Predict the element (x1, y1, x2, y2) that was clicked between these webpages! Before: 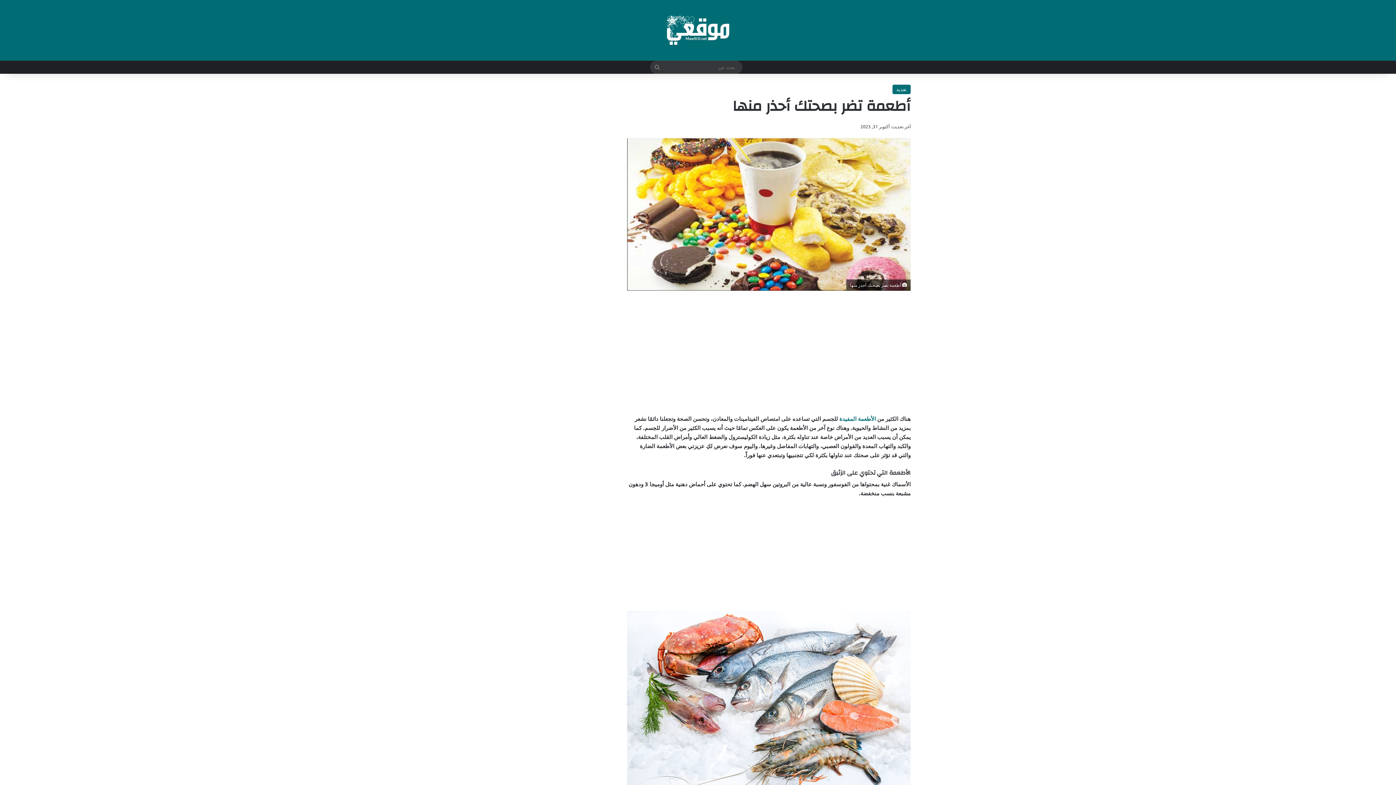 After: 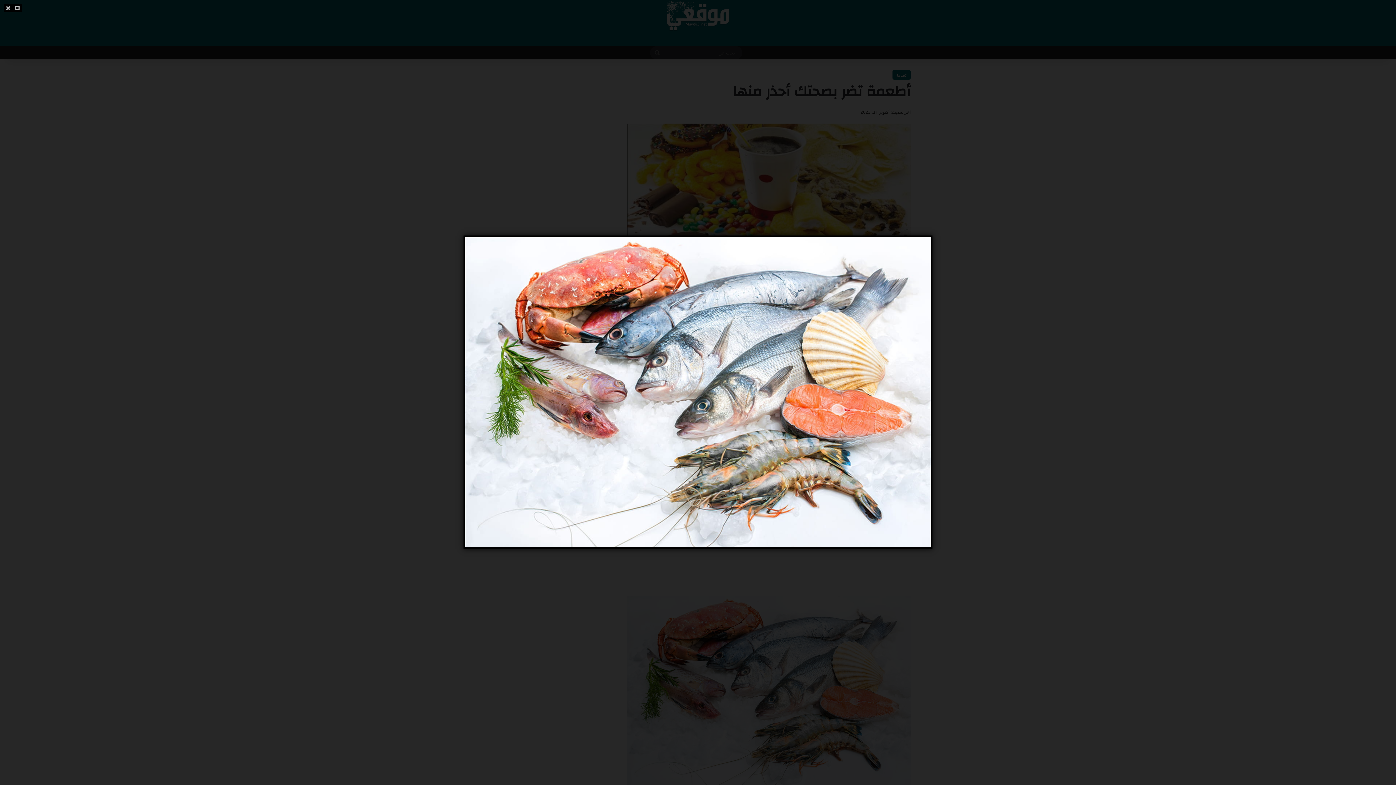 Action: bbox: (627, 611, 910, 800)